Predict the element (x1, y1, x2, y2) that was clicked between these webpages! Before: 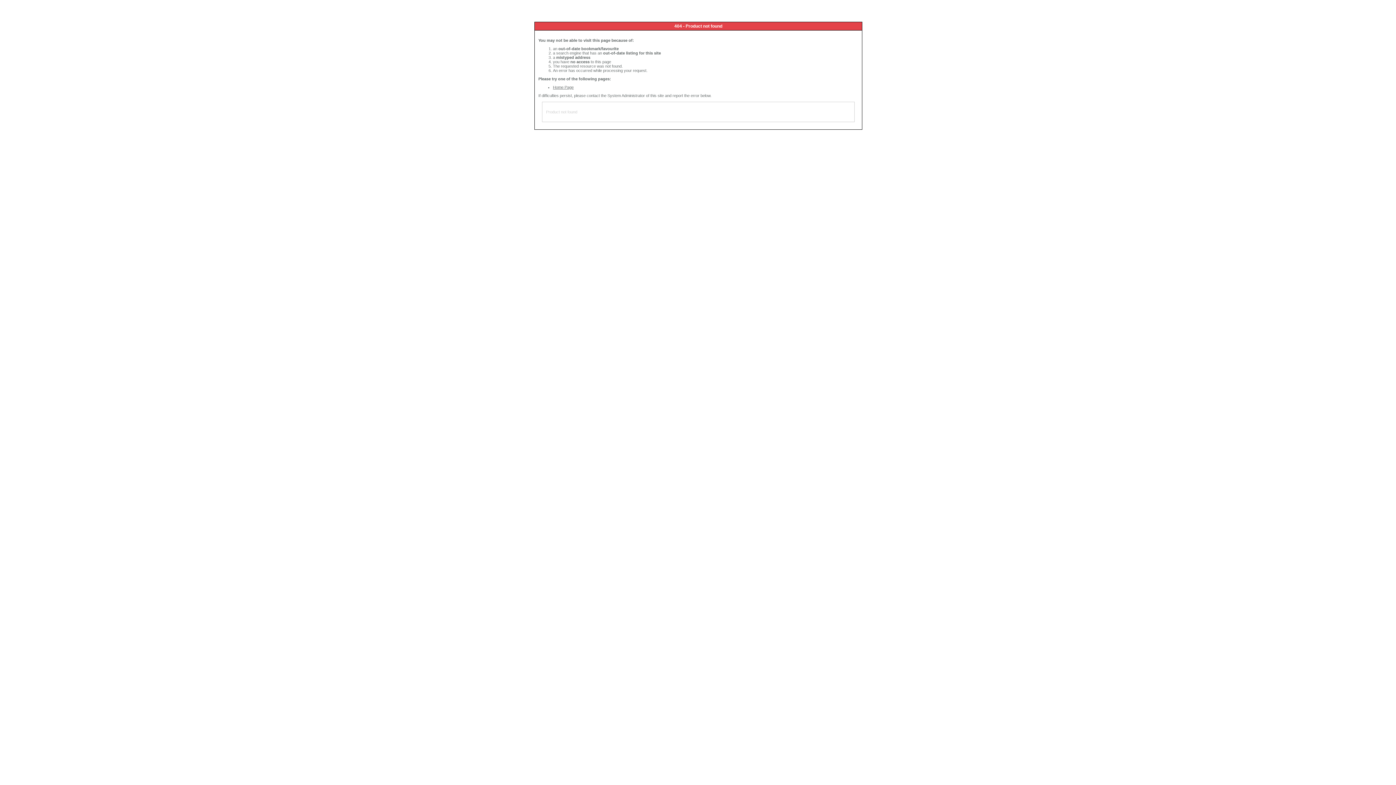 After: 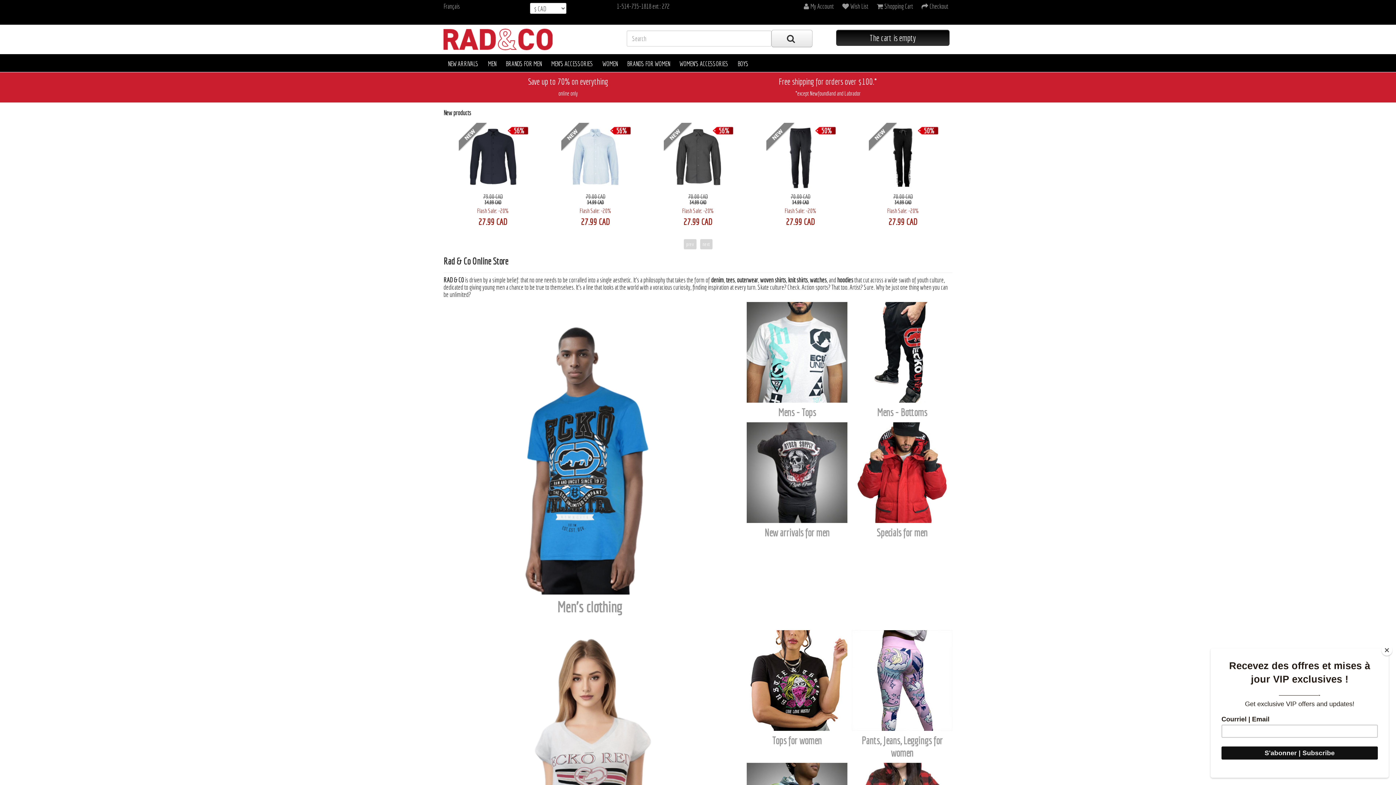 Action: bbox: (553, 85, 573, 89) label: Home Page